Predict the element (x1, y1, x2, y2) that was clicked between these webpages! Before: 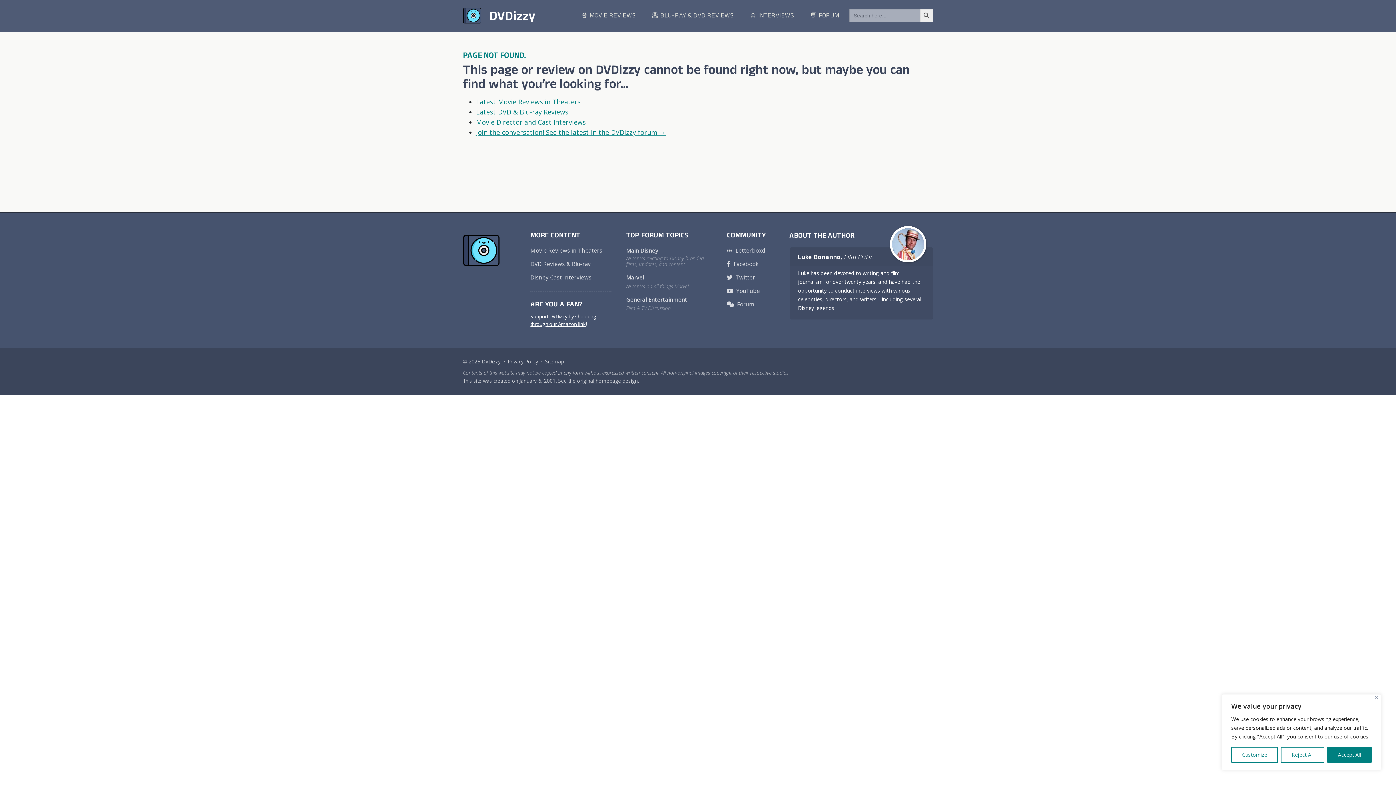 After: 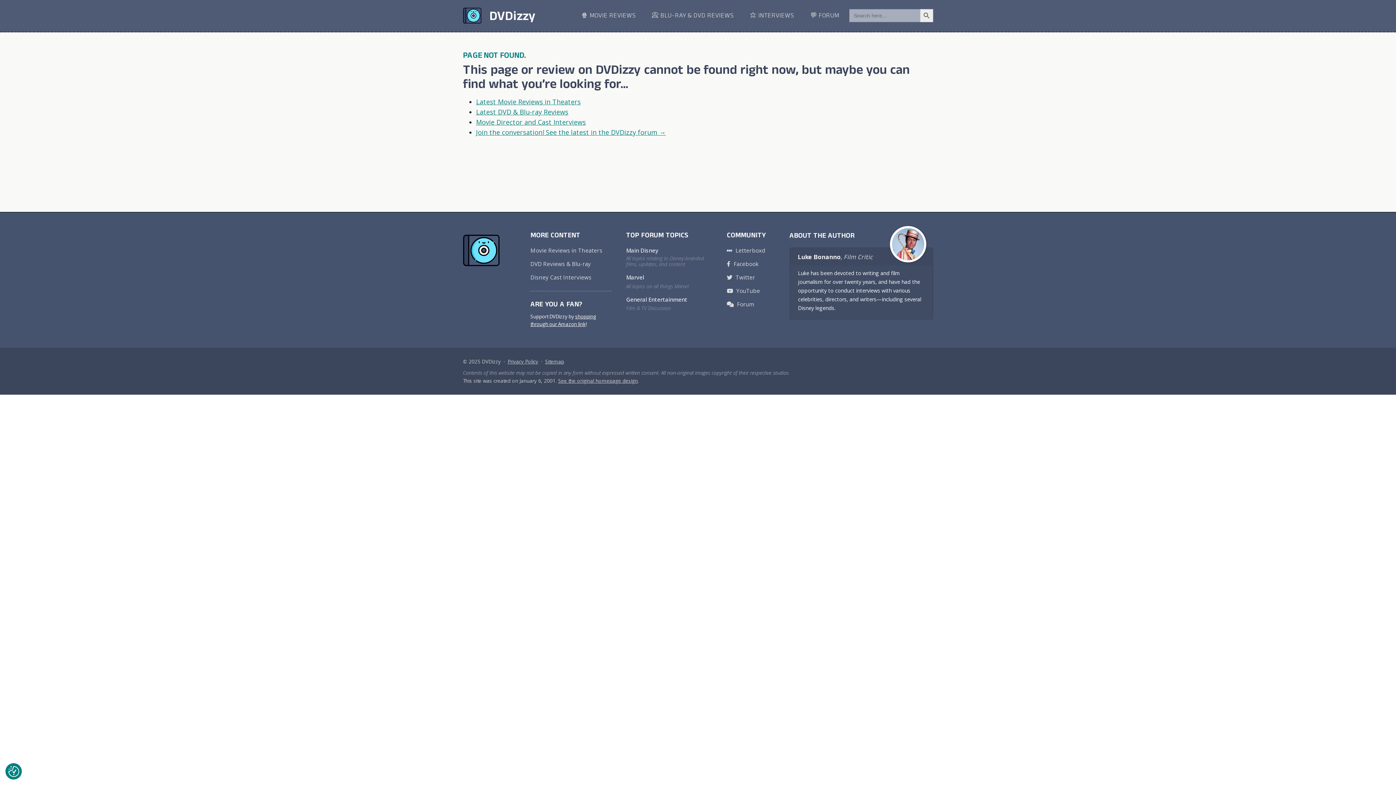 Action: bbox: (1281, 747, 1324, 763) label: Reject All